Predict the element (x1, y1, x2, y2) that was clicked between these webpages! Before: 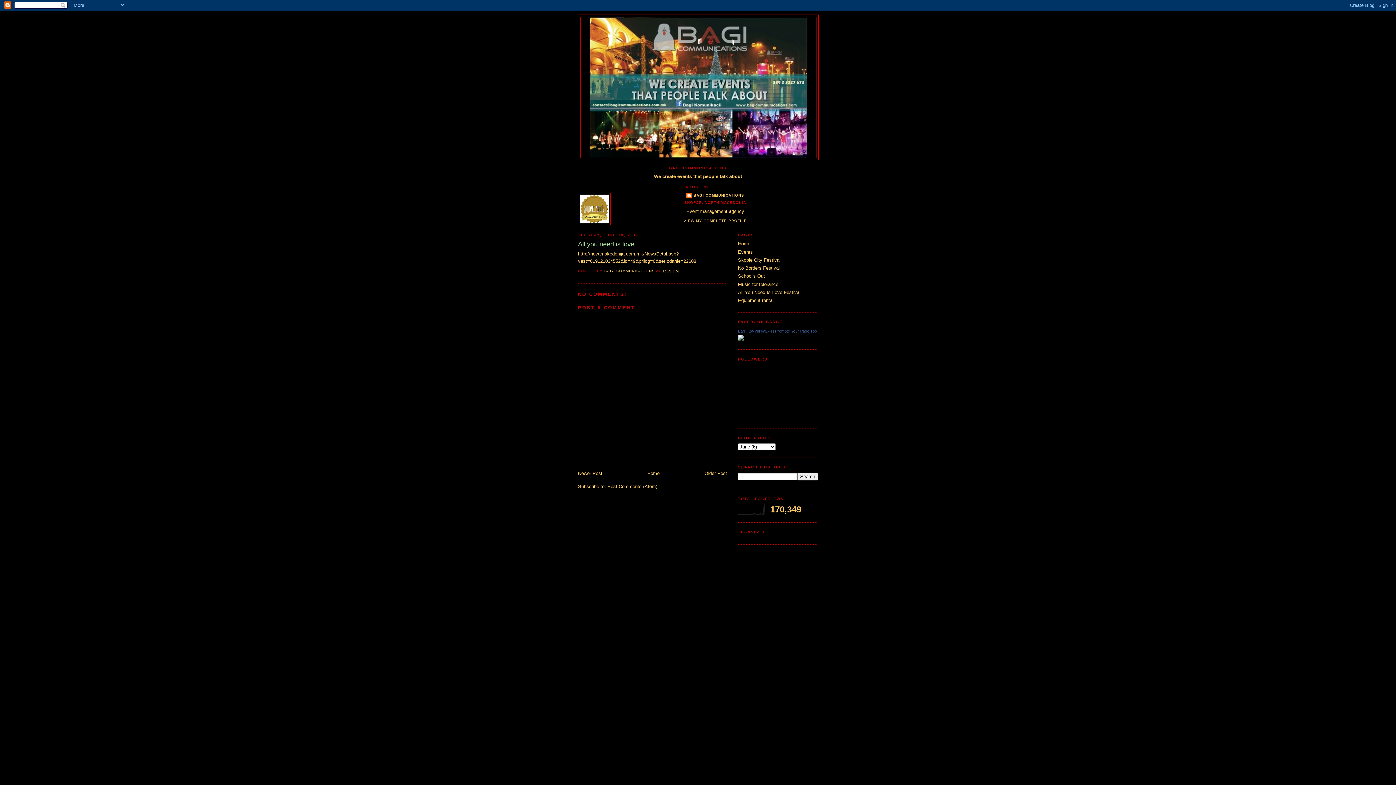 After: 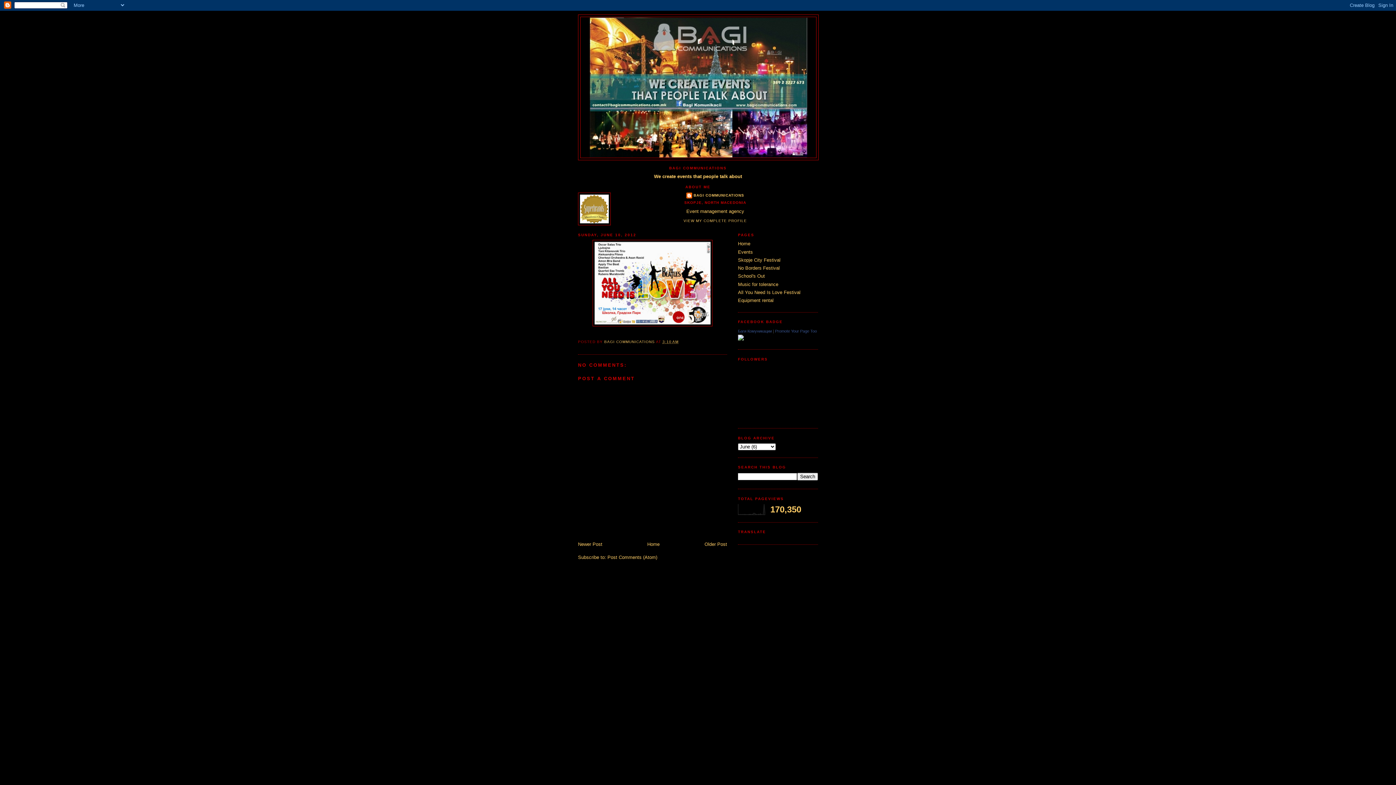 Action: label: Older Post bbox: (704, 470, 727, 476)